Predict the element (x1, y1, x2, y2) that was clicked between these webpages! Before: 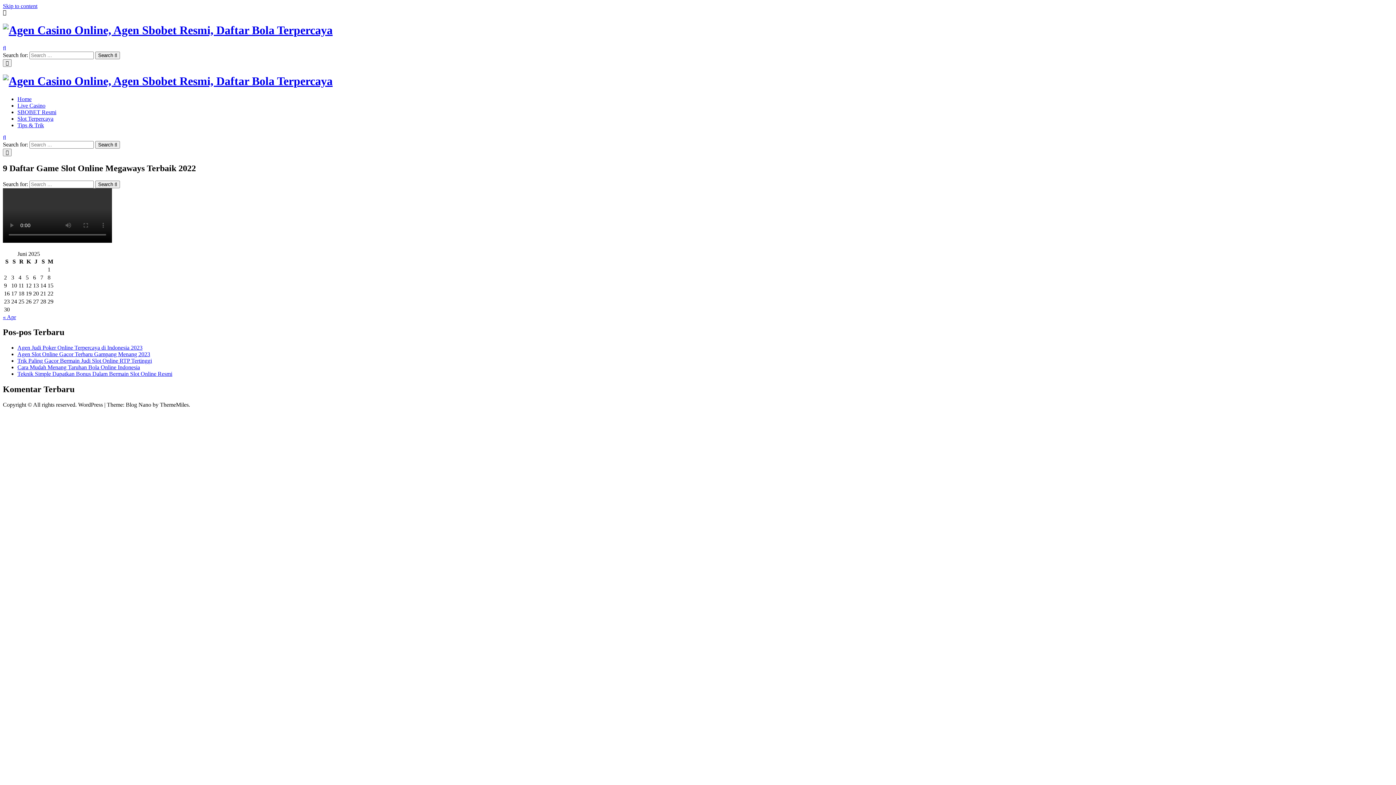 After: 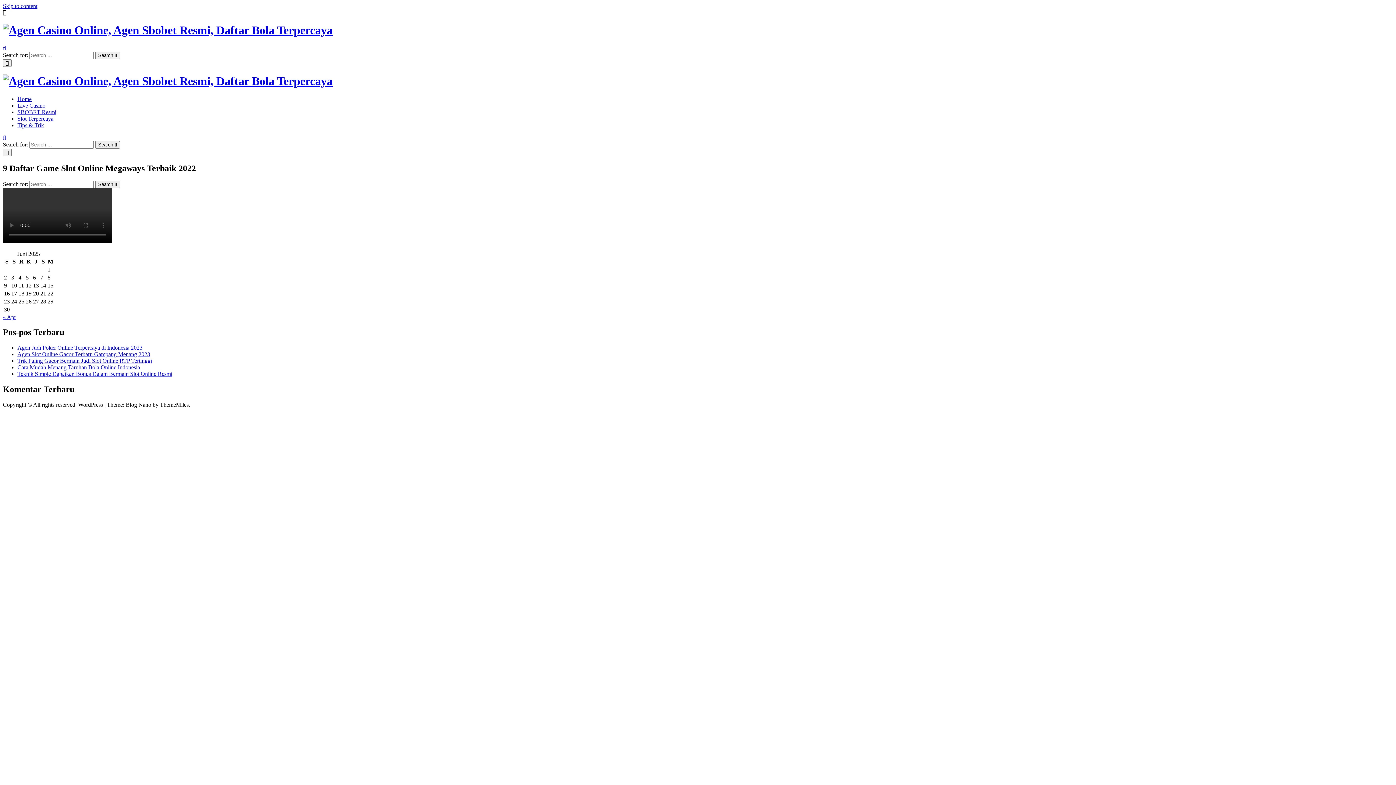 Action: bbox: (2, 2, 37, 9) label: Skip to content